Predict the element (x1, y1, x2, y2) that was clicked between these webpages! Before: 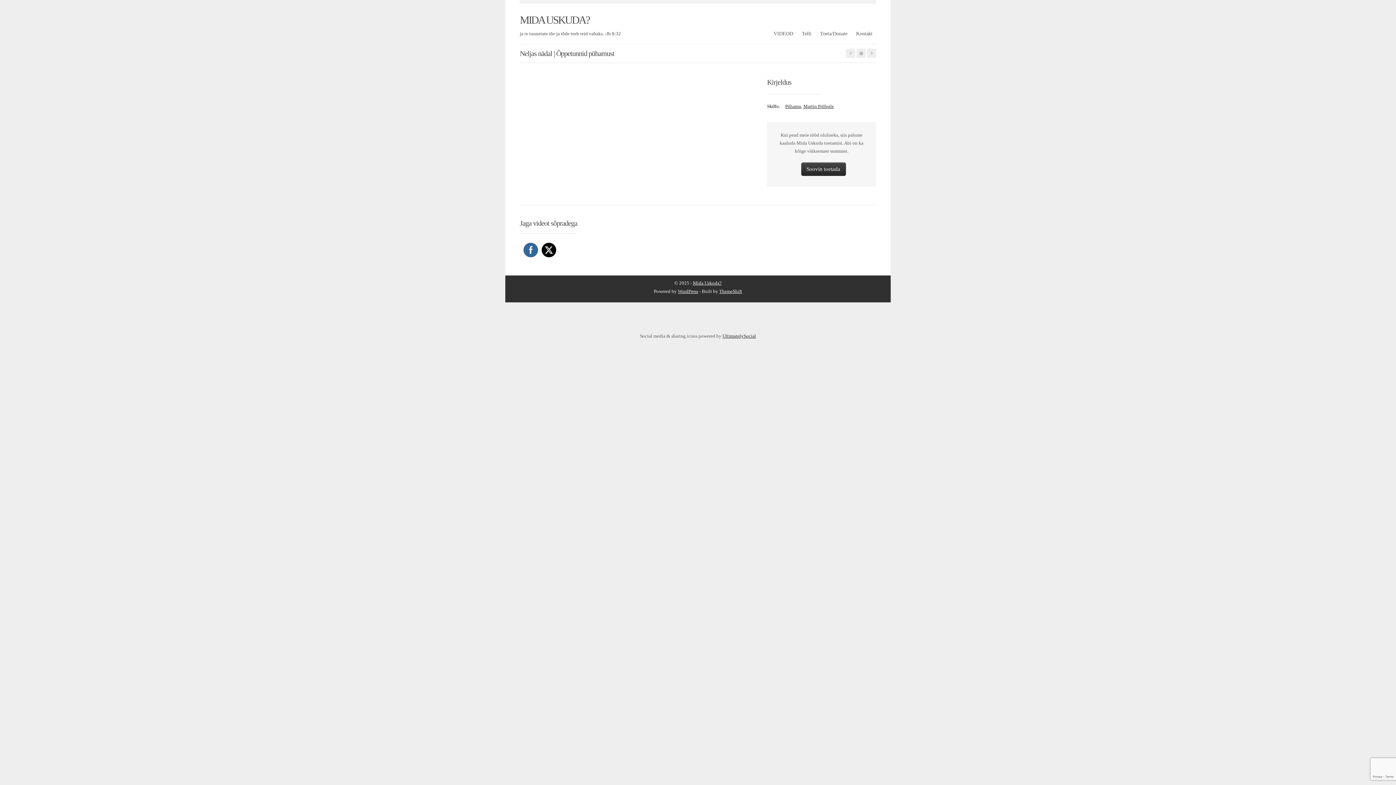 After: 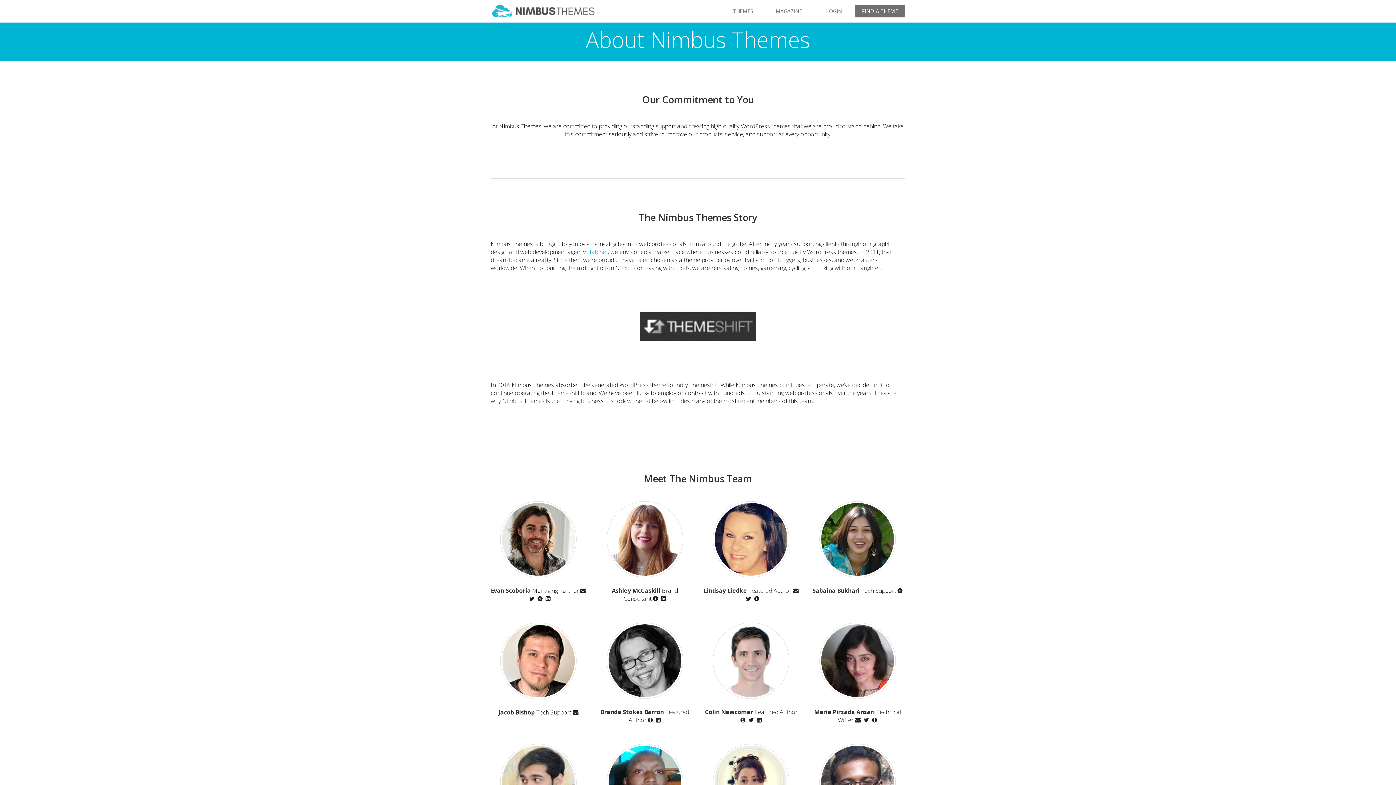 Action: label: ThemeShift bbox: (719, 288, 742, 294)